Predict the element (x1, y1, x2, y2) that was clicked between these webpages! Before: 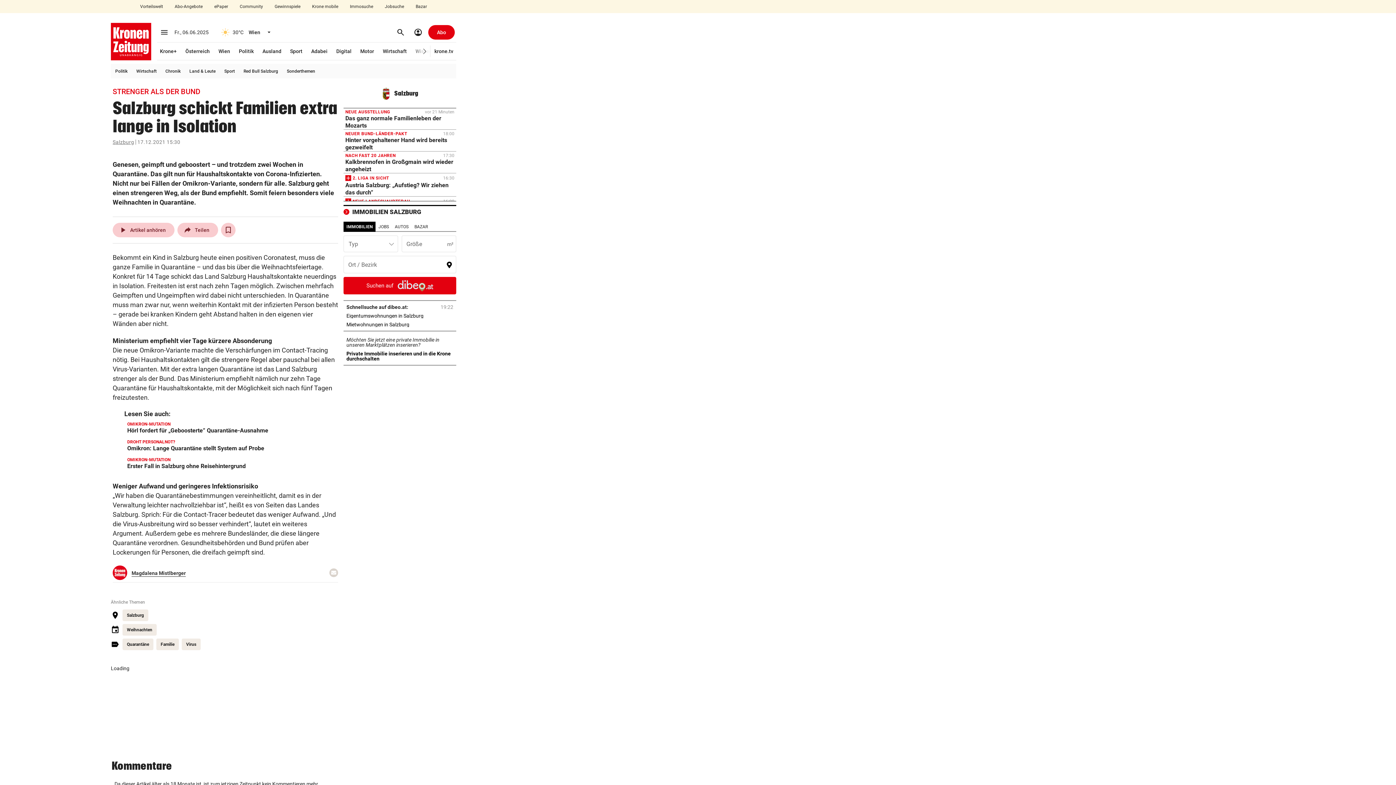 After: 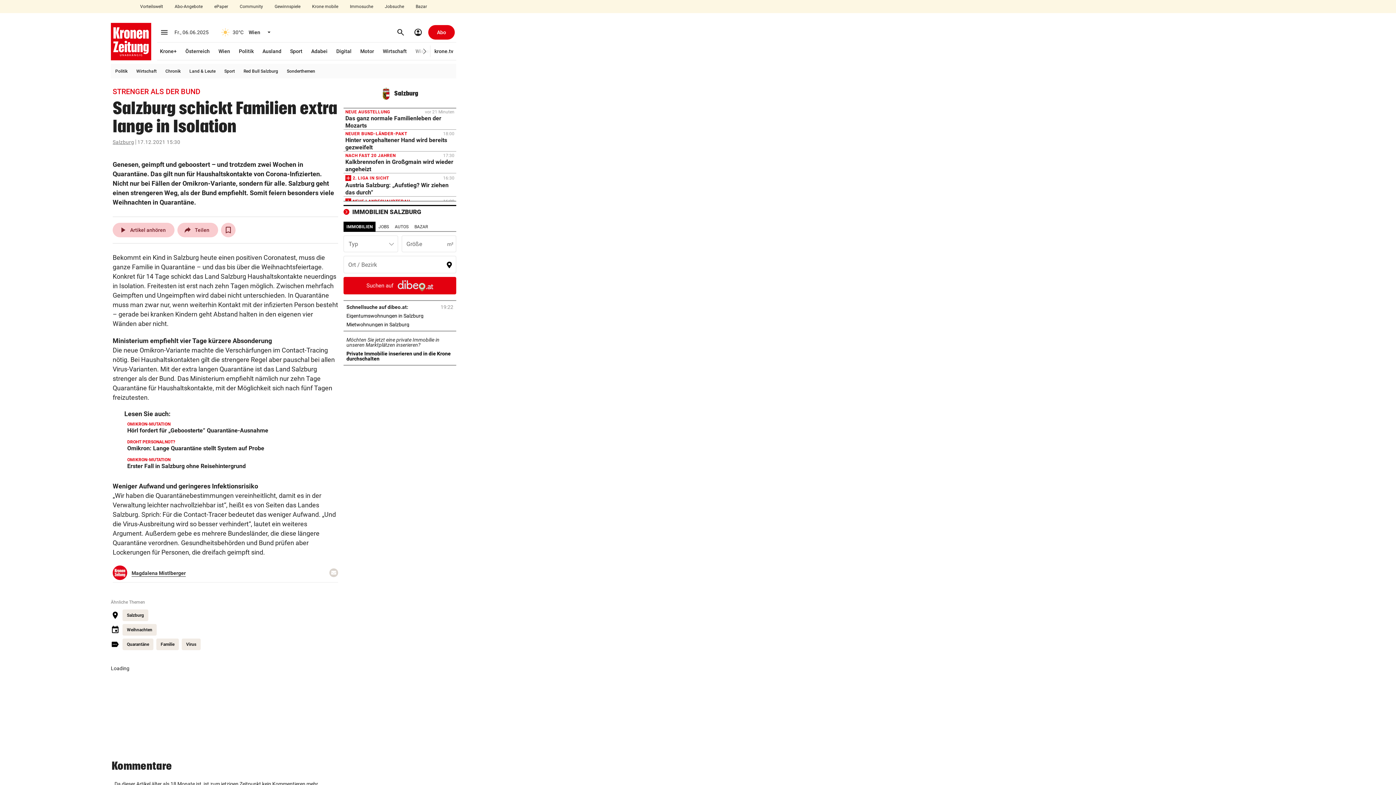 Action: label: Suchen auf
  bbox: (343, 277, 456, 294)